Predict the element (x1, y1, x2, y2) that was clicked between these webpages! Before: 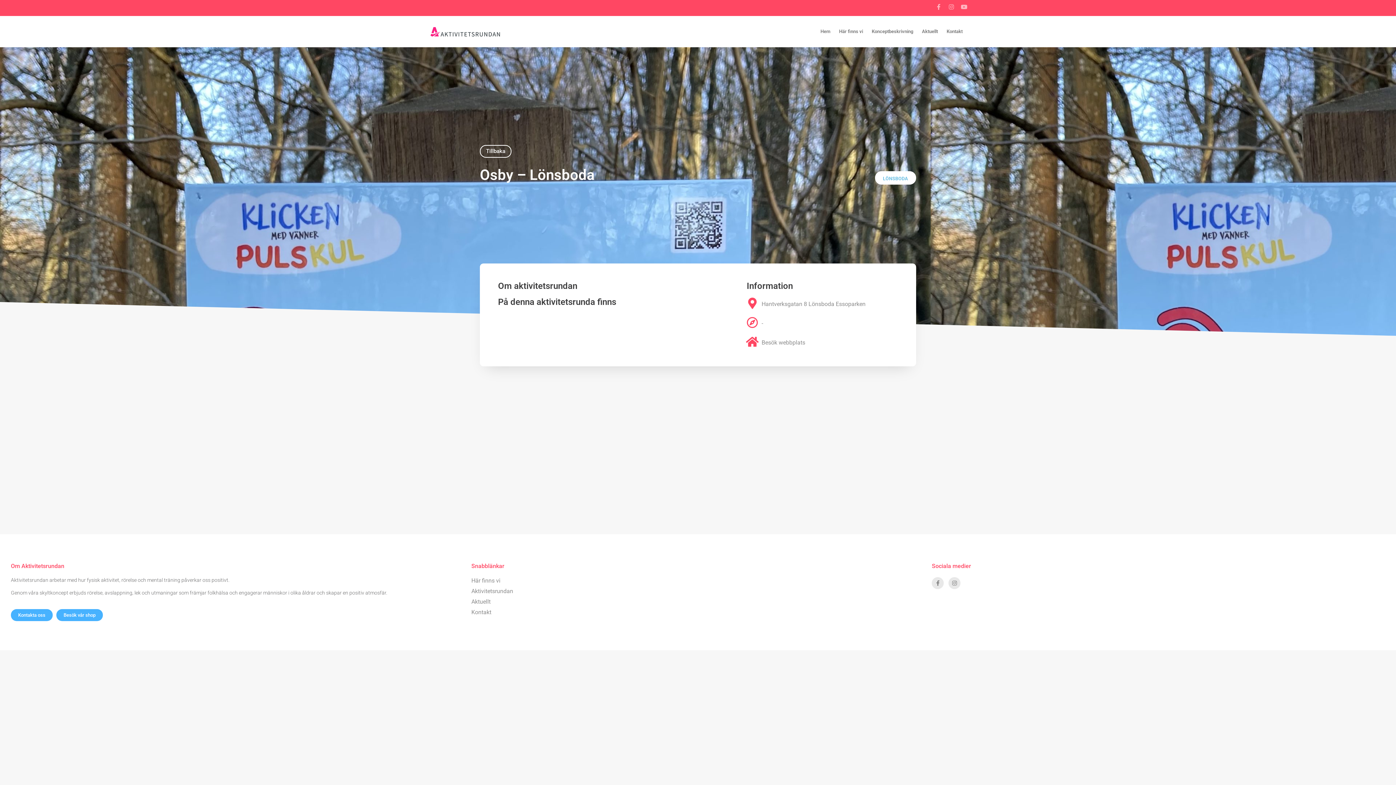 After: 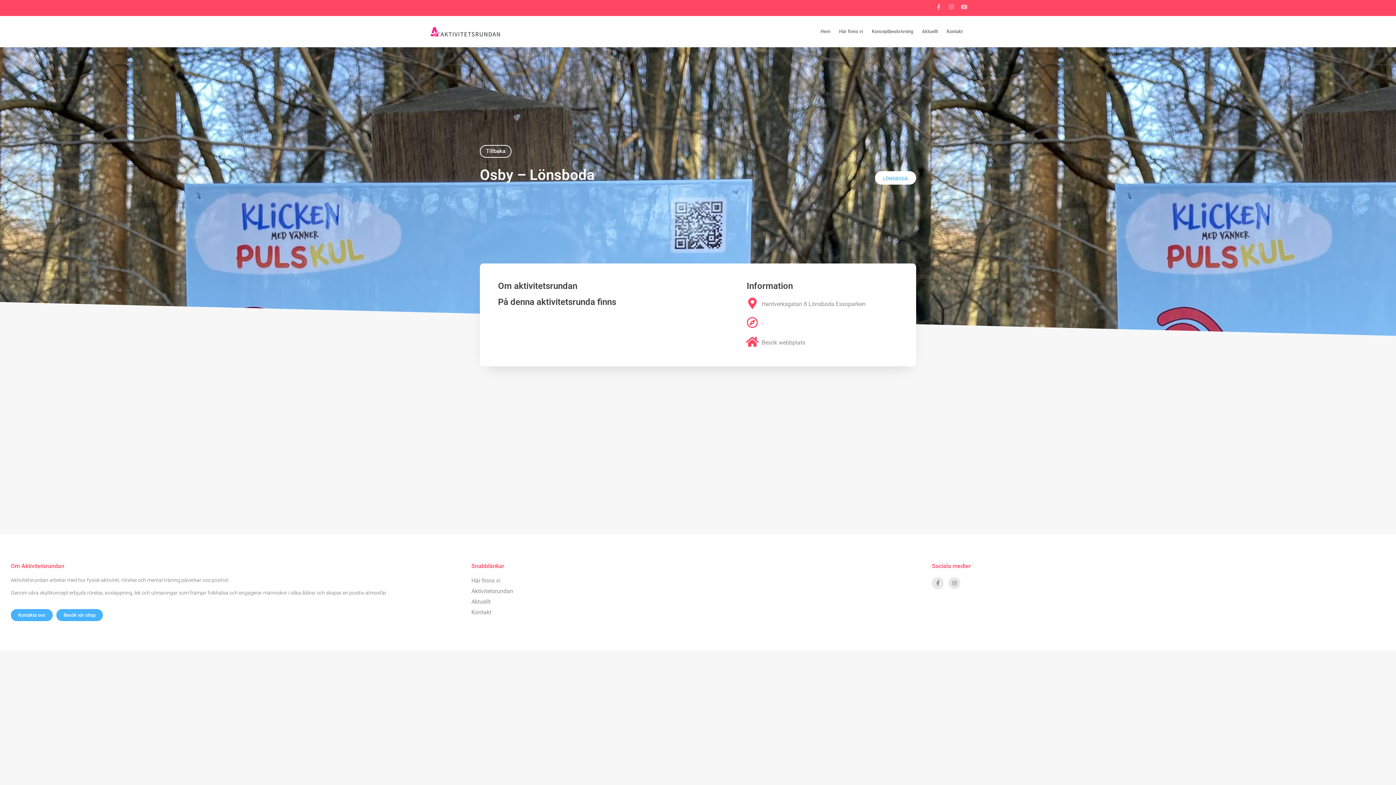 Action: label: Besök webbplats bbox: (761, 339, 805, 346)